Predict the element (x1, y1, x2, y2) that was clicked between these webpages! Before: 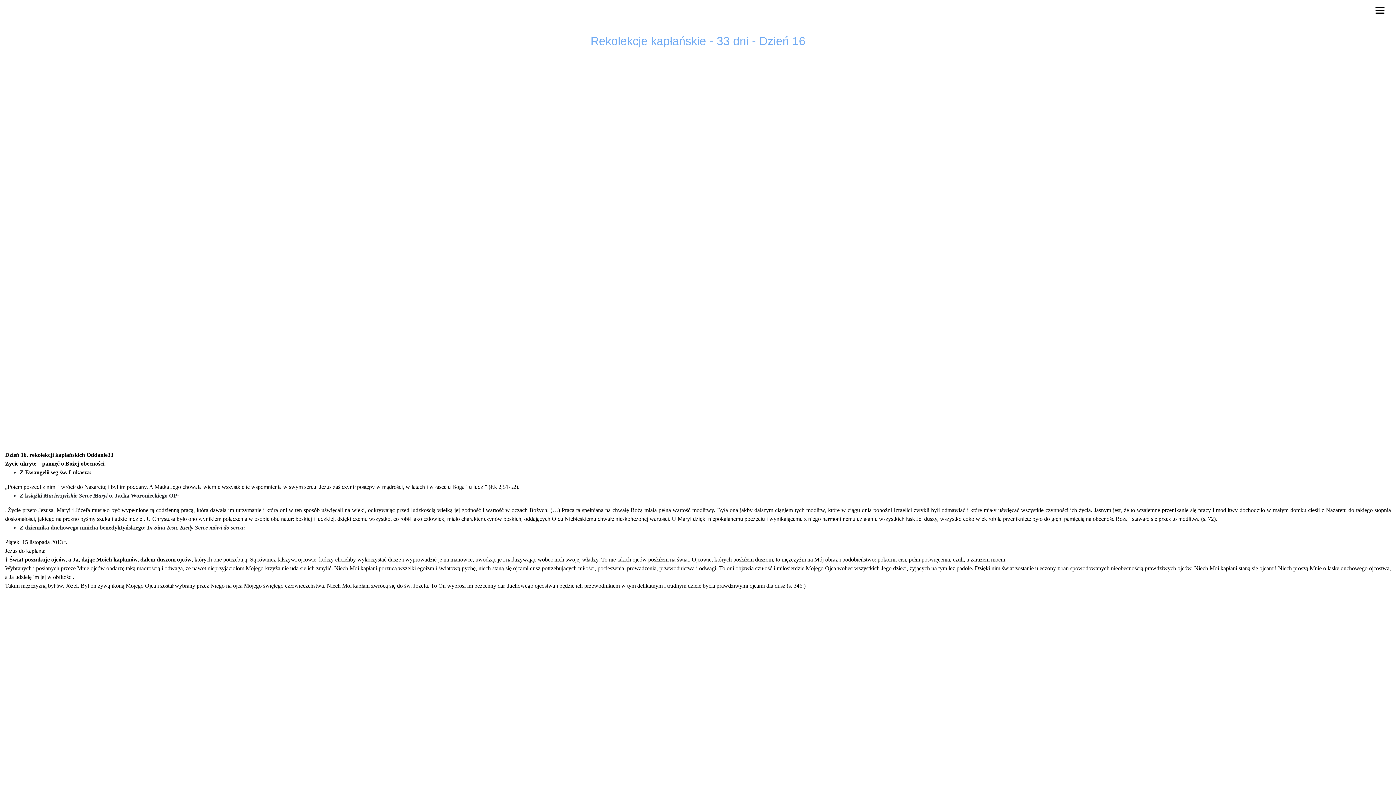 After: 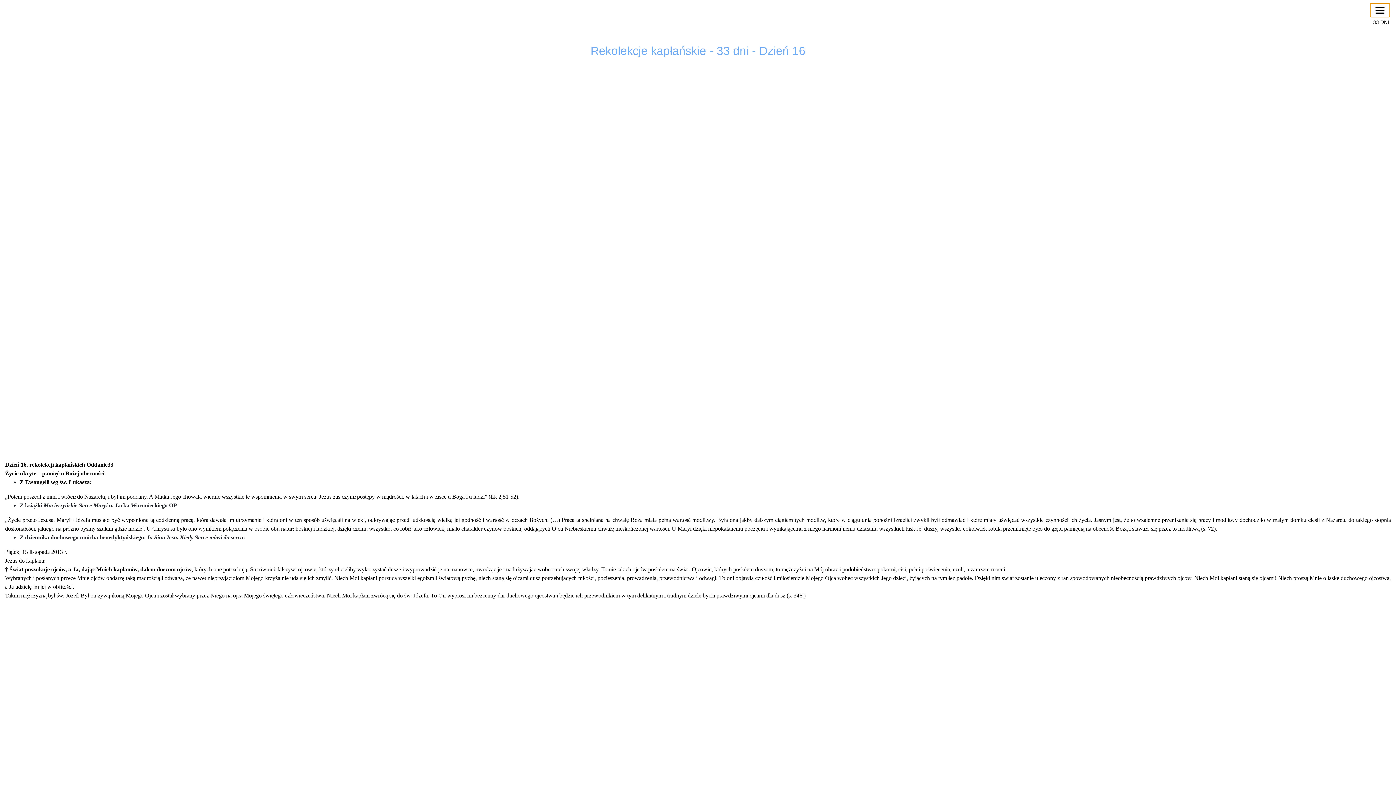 Action: label: Nawigacja bbox: (1370, 2, 1390, 17)